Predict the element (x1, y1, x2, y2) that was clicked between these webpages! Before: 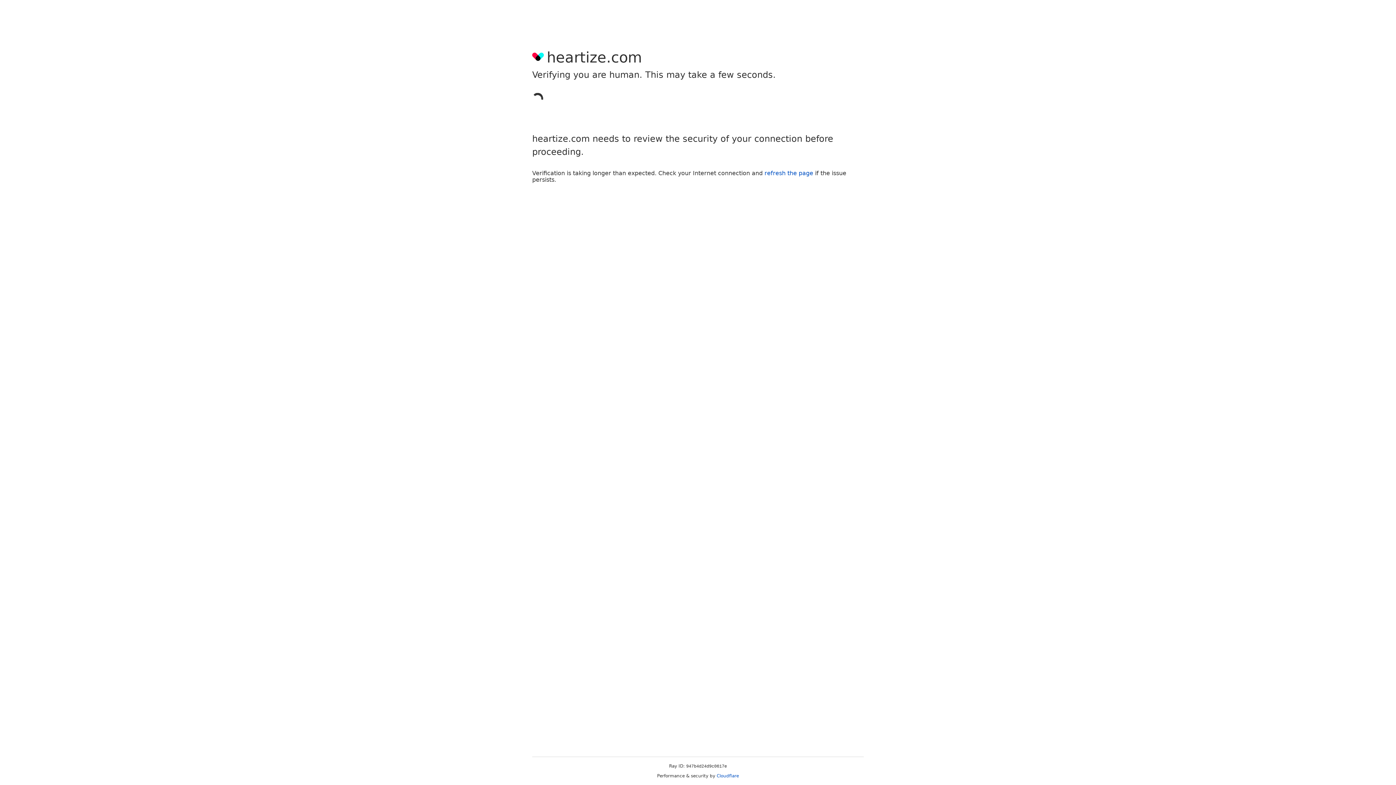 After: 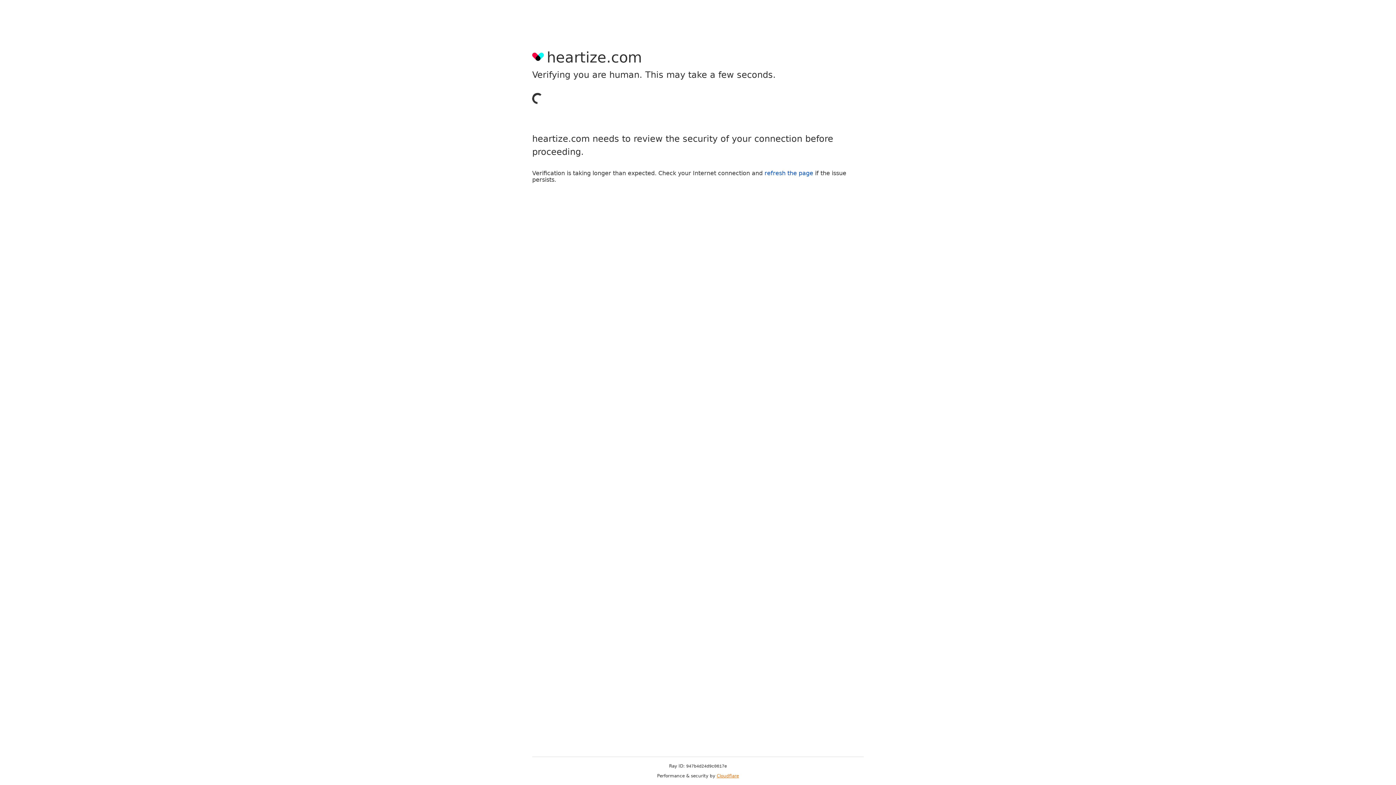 Action: bbox: (716, 773, 739, 778) label: Cloudflare